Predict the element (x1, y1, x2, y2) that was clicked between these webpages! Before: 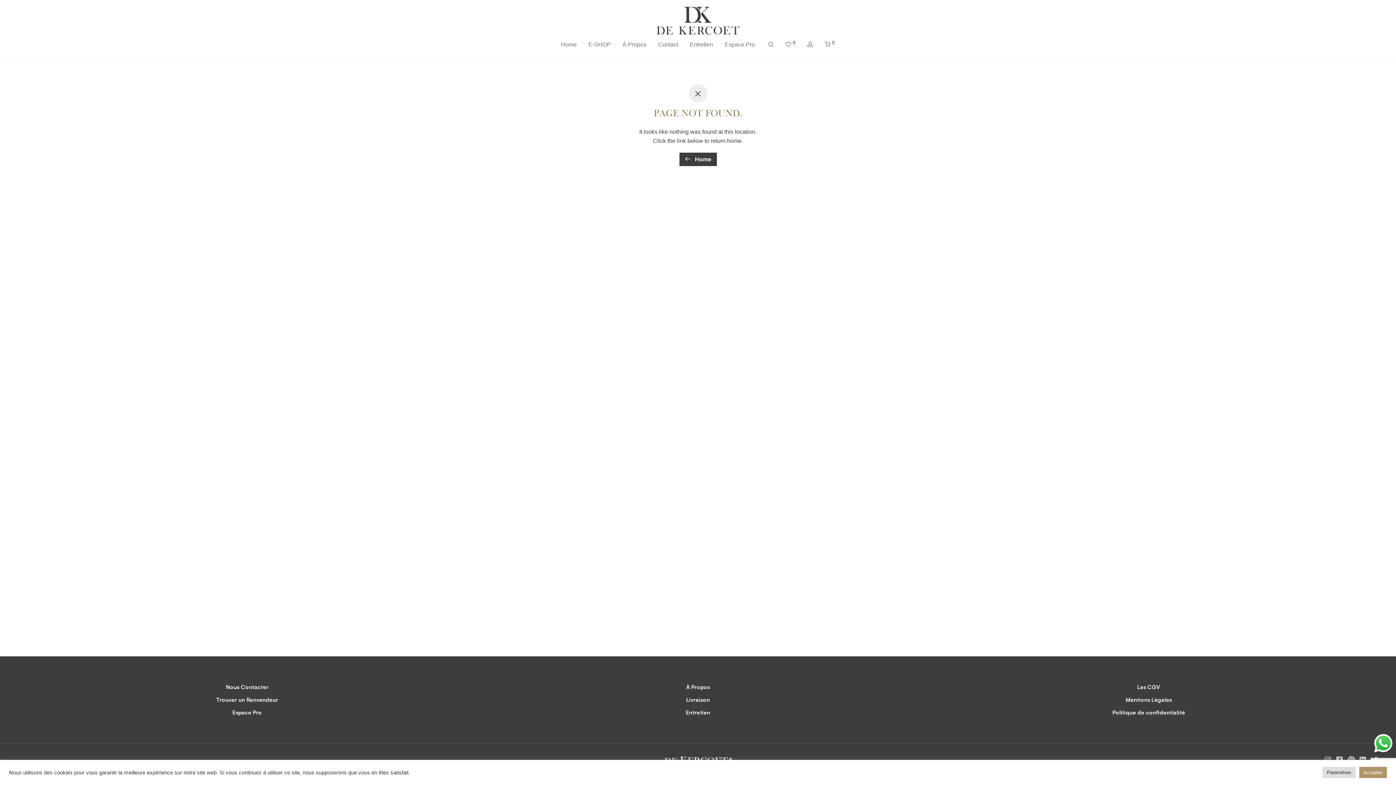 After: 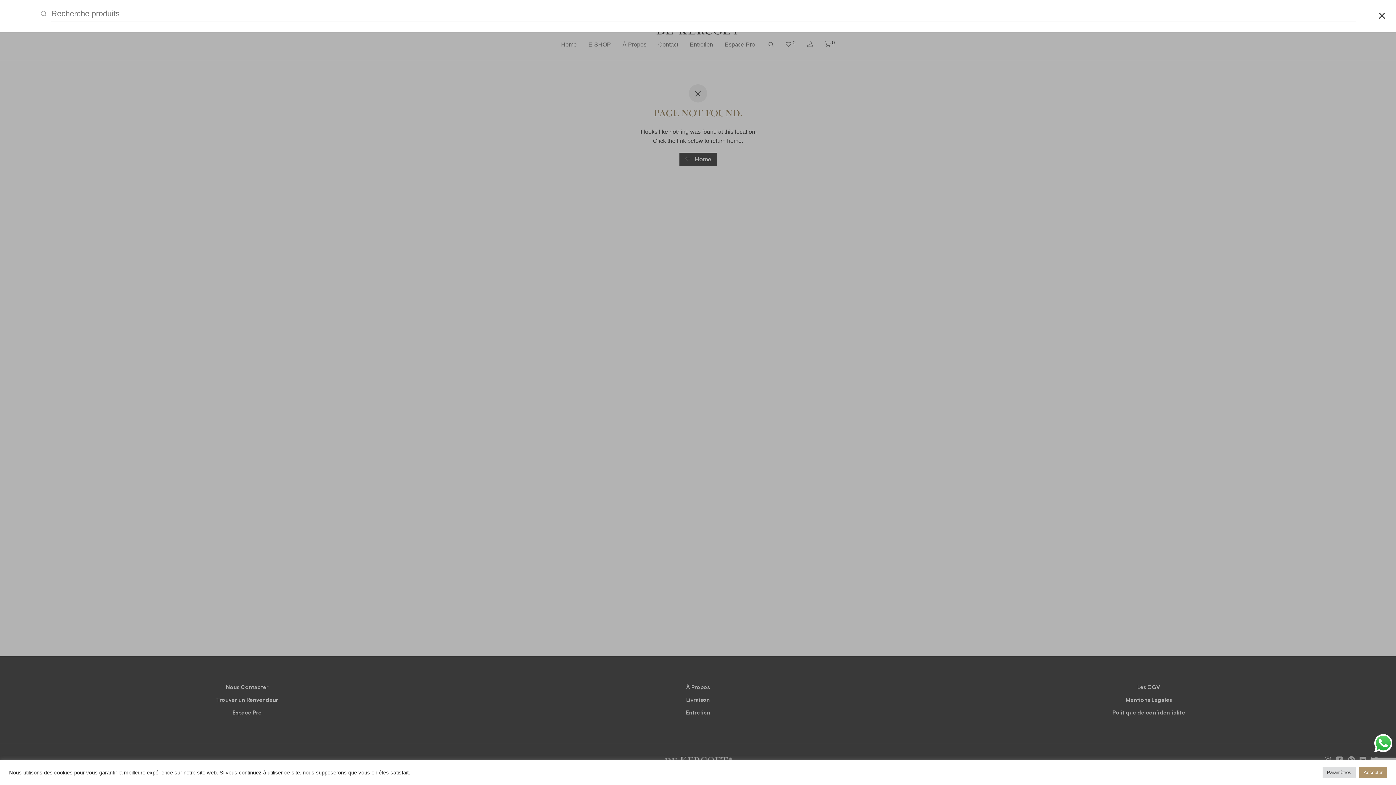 Action: bbox: (762, 35, 779, 53)